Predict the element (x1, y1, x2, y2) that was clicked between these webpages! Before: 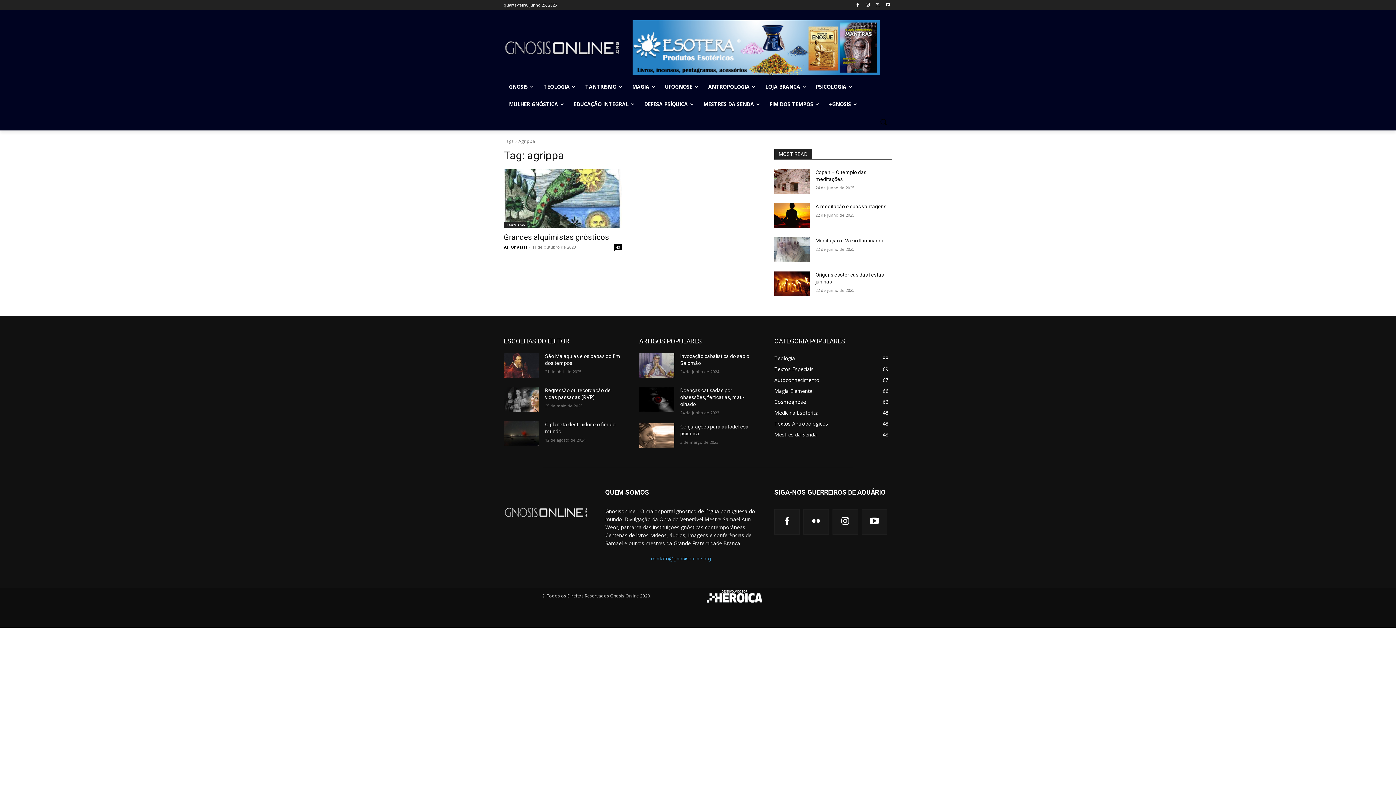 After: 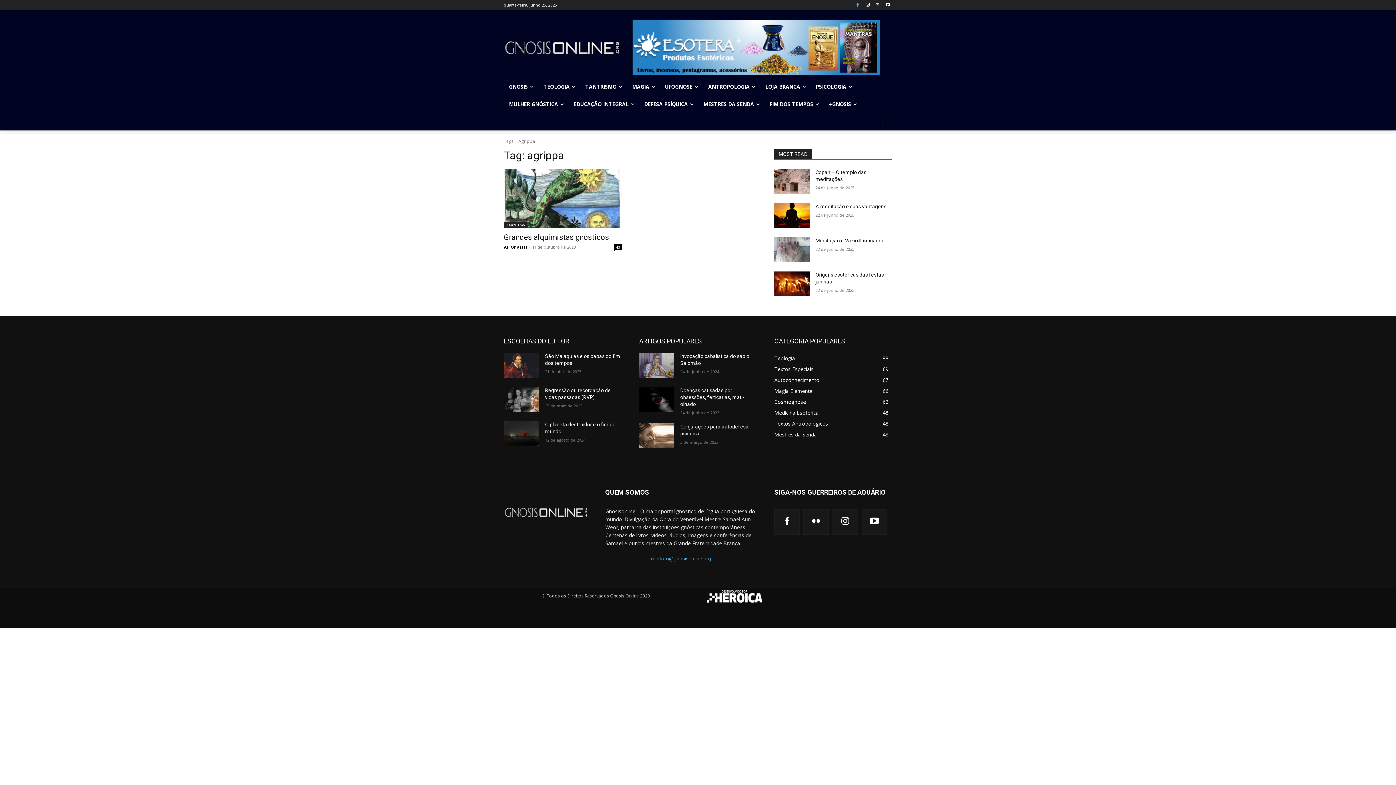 Action: bbox: (853, 0, 862, 9)